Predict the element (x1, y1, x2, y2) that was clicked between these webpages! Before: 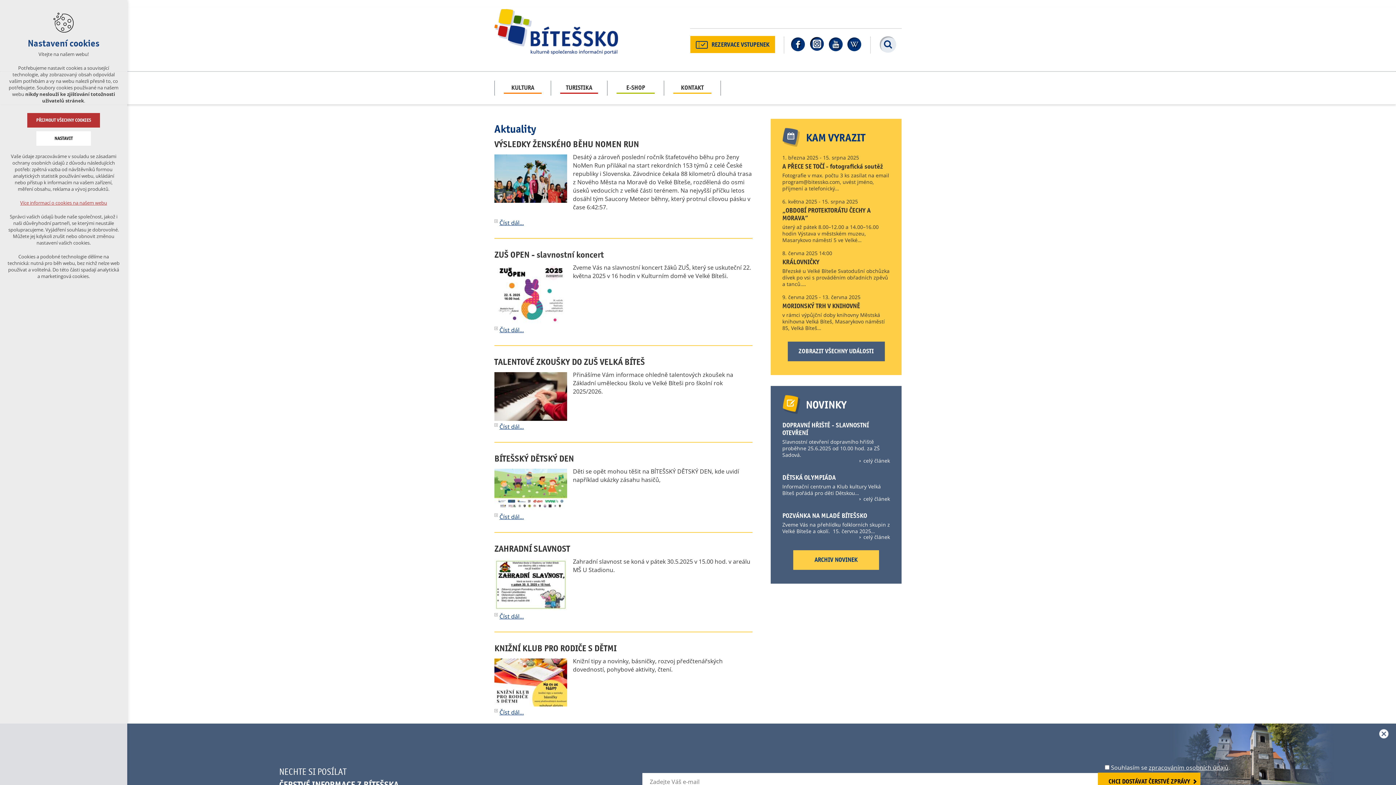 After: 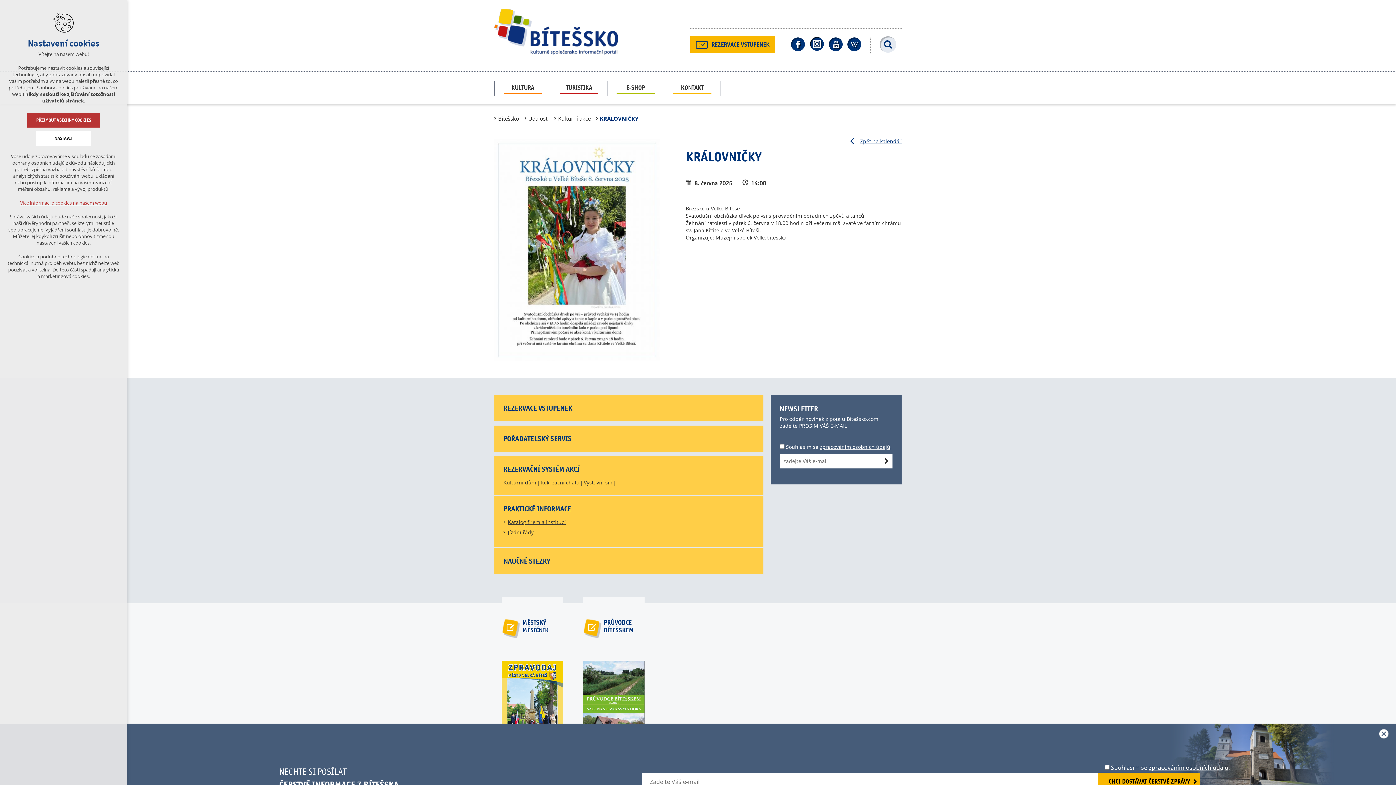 Action: bbox: (782, 258, 819, 266) label: KRÁLOVNIČKY